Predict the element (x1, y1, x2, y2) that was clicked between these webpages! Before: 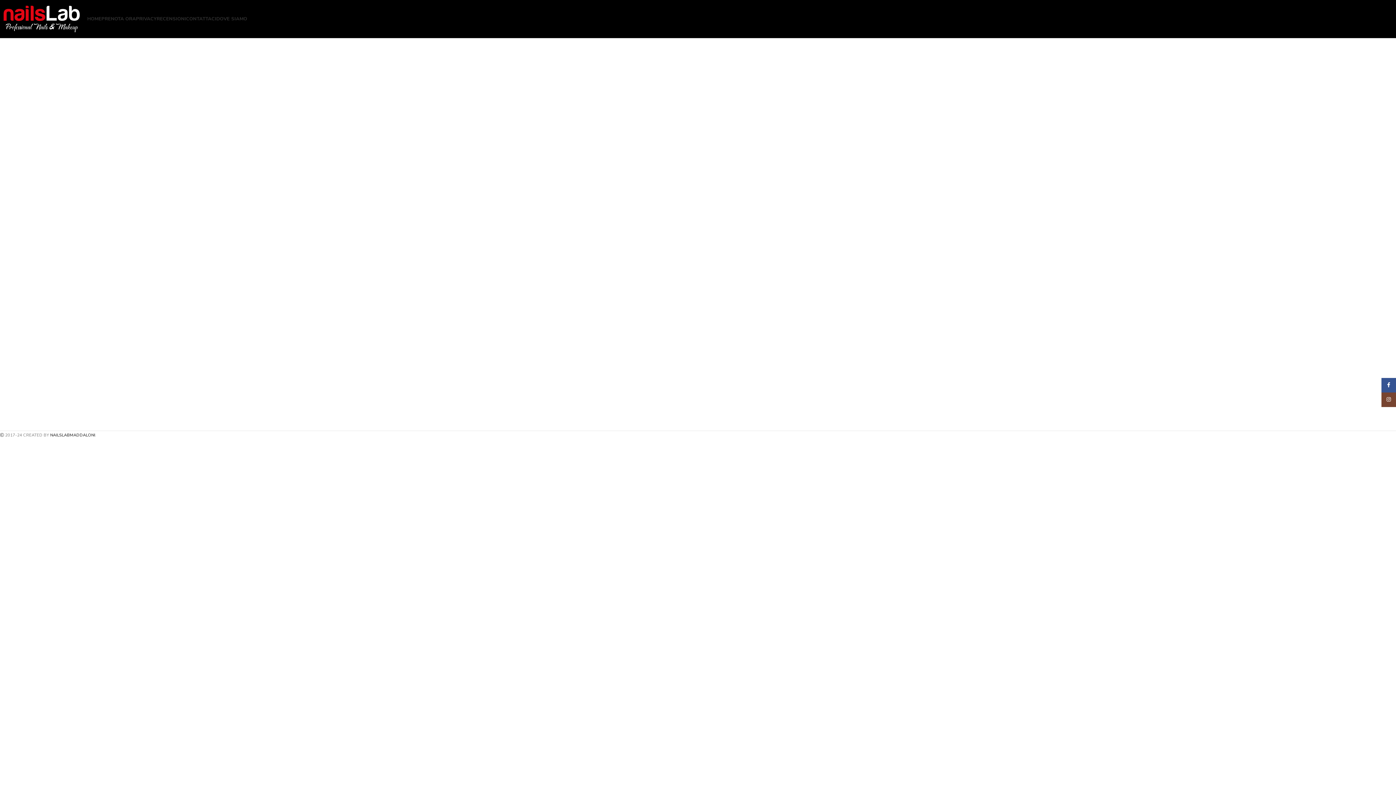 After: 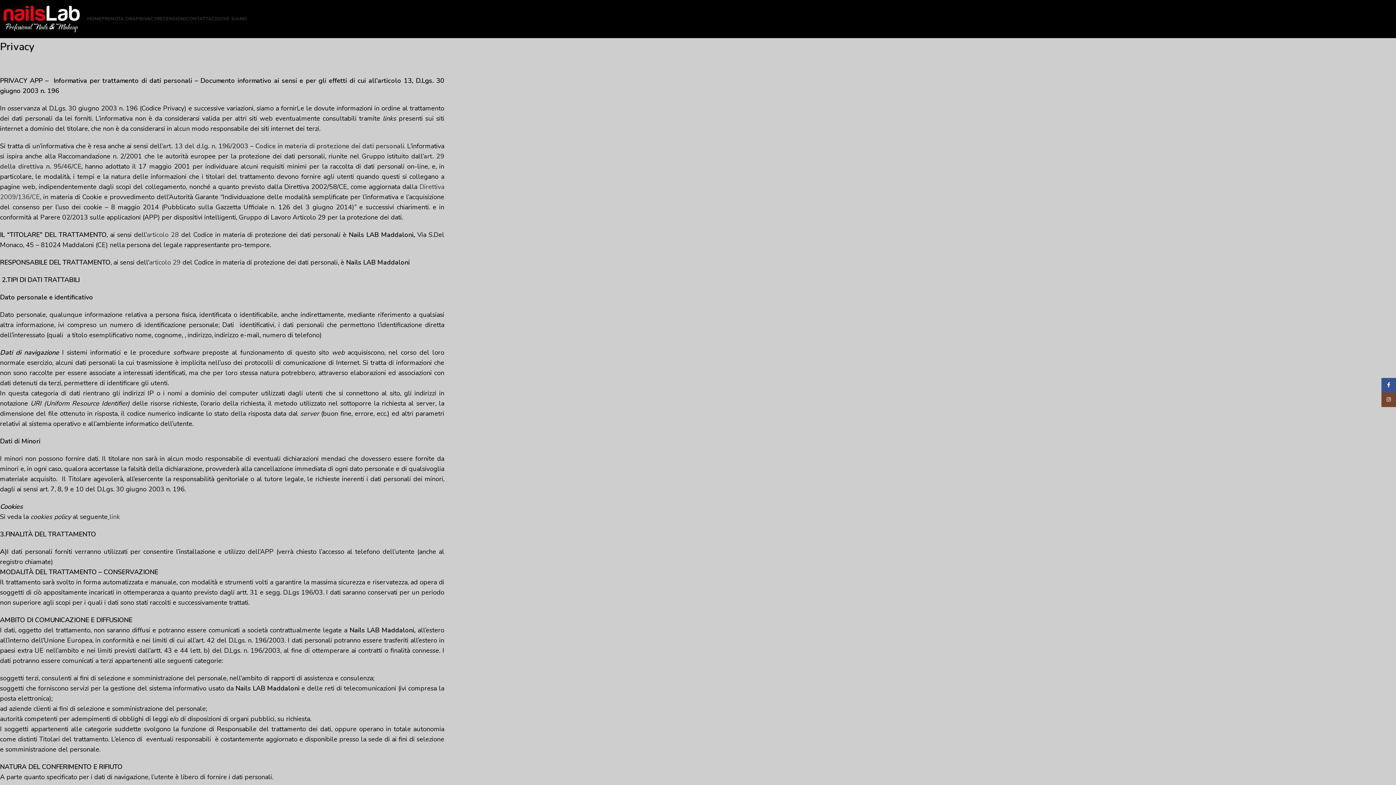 Action: label: PRIVACY bbox: (136, 11, 156, 26)